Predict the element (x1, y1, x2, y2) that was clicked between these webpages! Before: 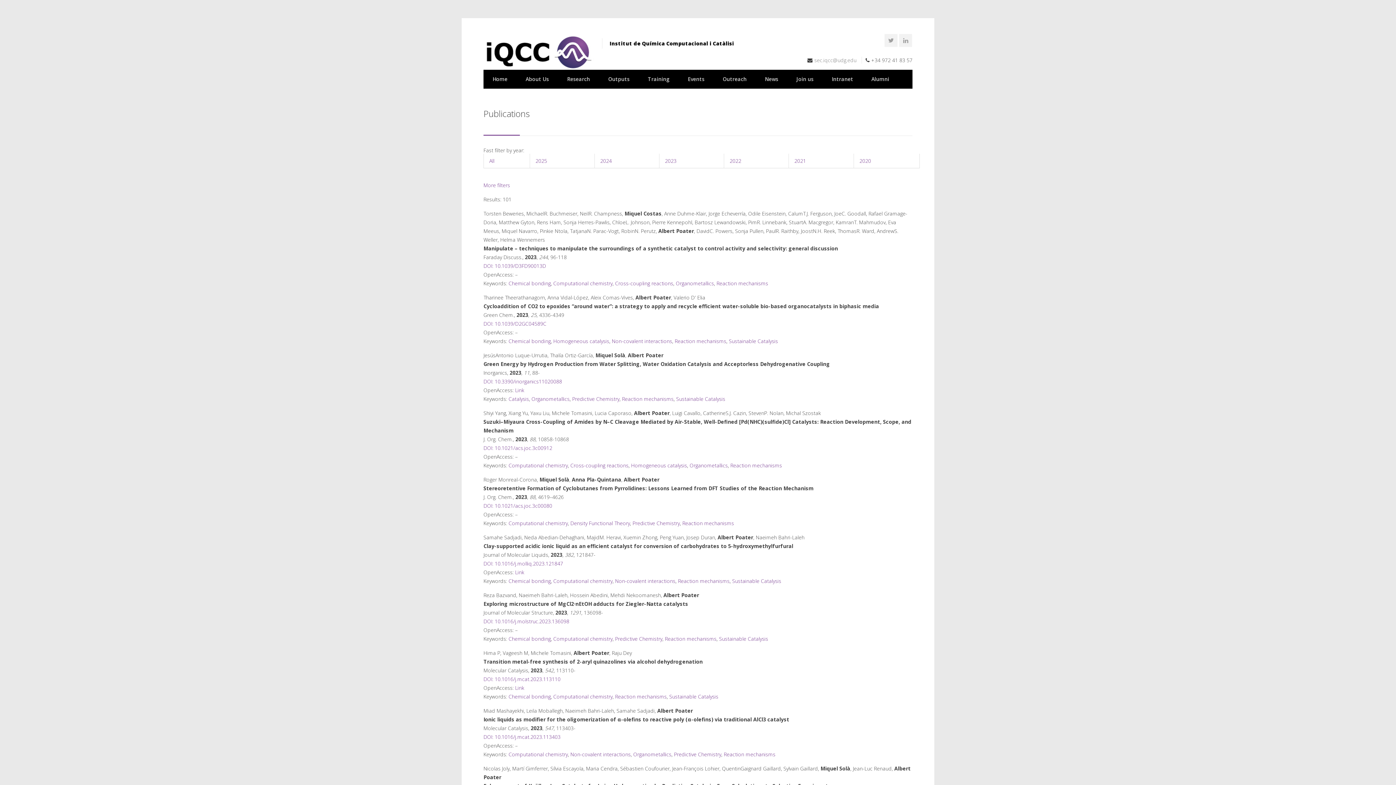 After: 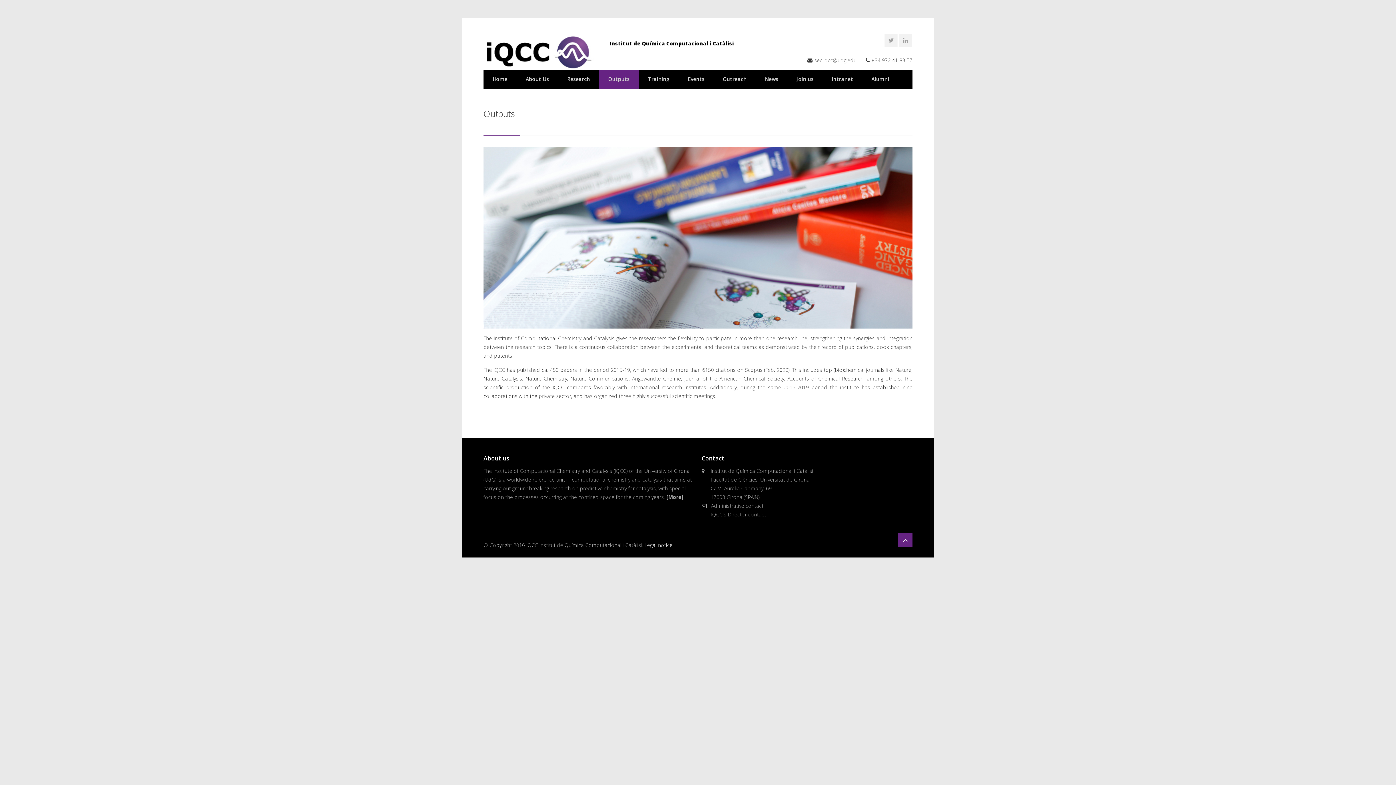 Action: bbox: (599, 69, 638, 88) label: Outputs